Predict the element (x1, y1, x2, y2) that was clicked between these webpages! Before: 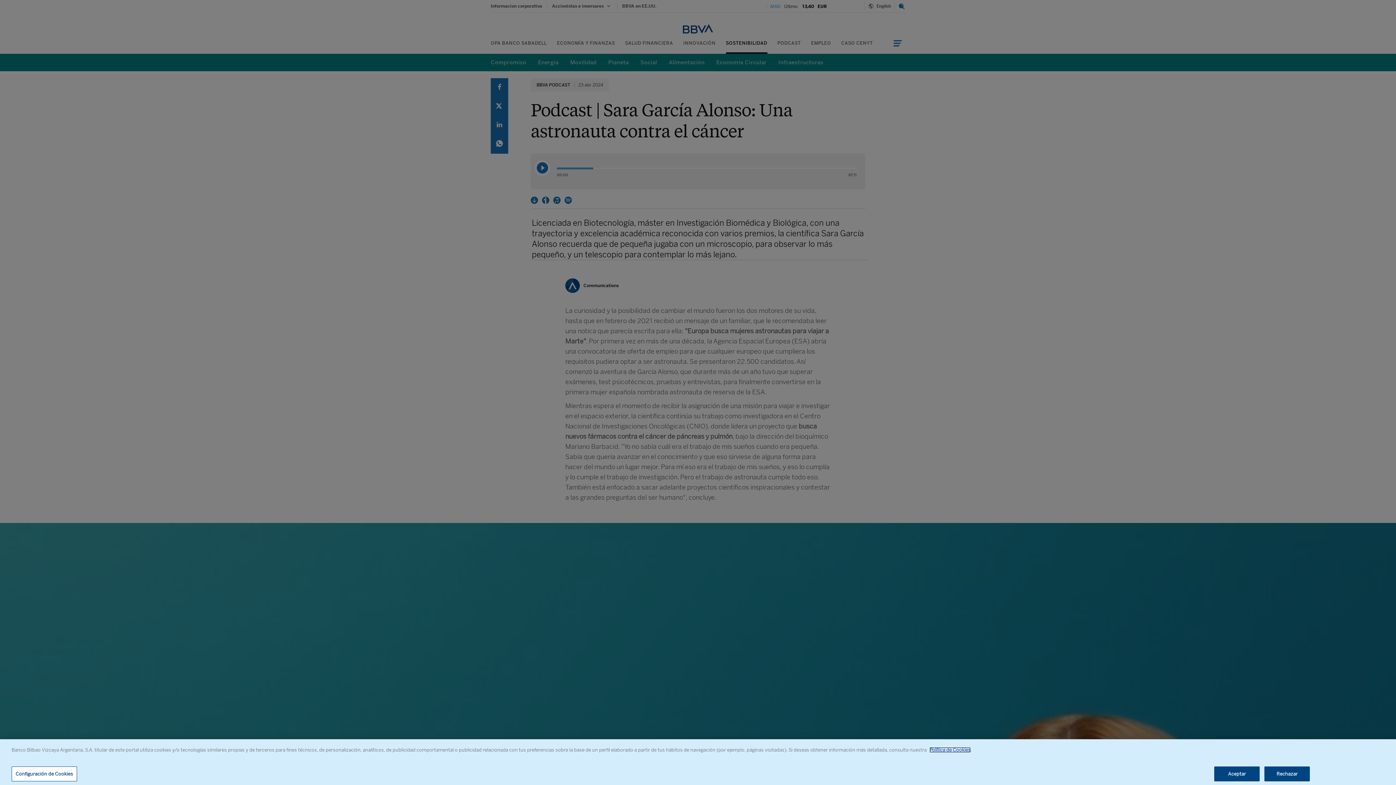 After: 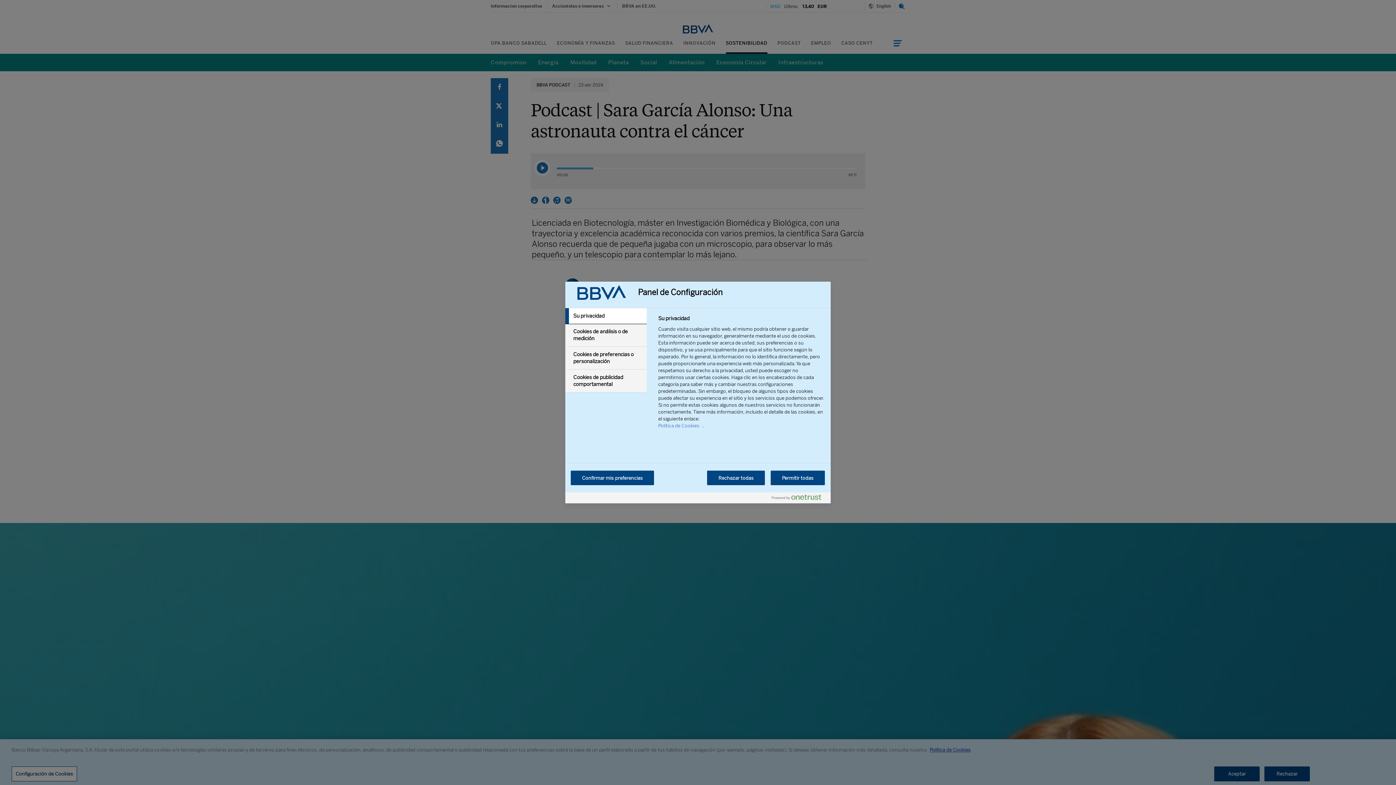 Action: bbox: (11, 766, 77, 781) label: Configuración de Cookies